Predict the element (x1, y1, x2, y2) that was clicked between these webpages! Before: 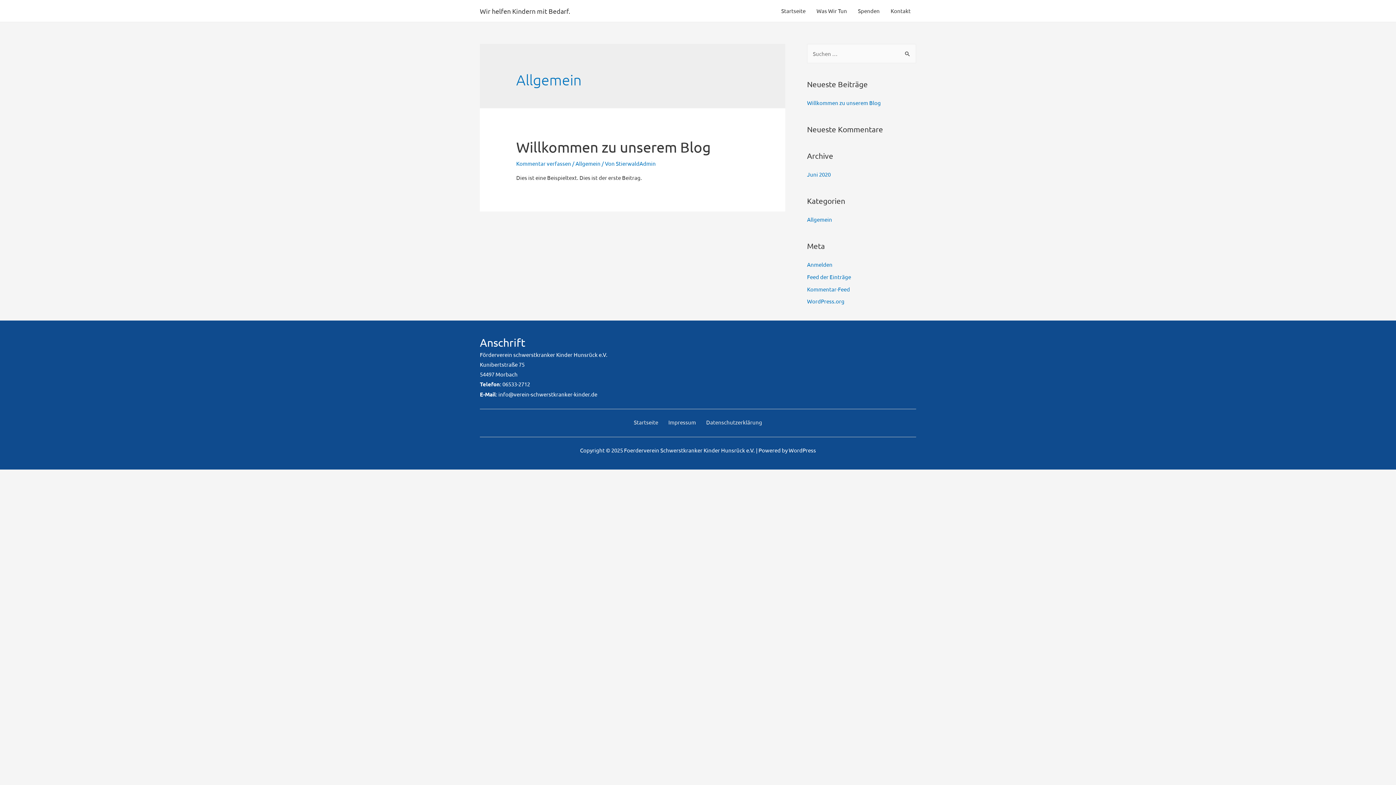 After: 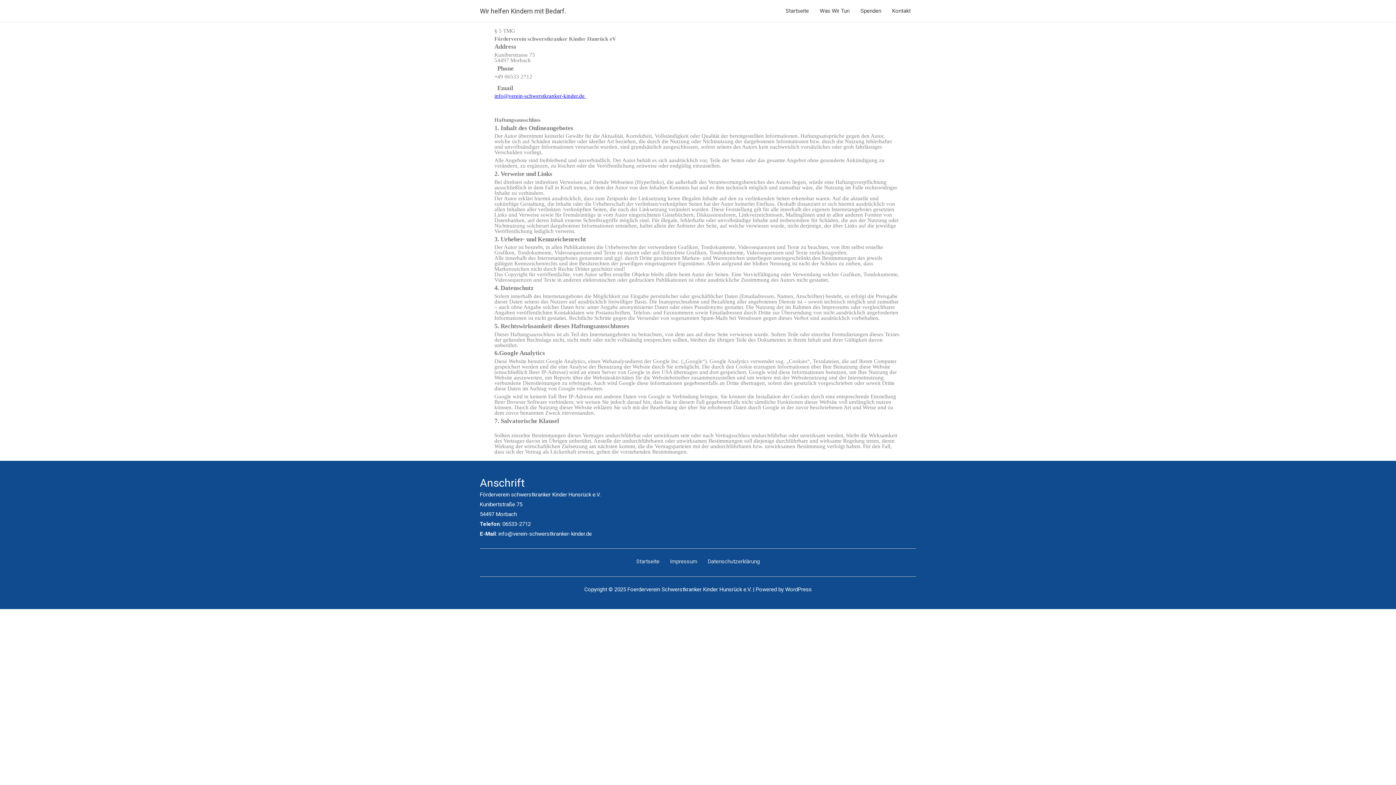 Action: bbox: (668, 419, 696, 425) label: Impressum